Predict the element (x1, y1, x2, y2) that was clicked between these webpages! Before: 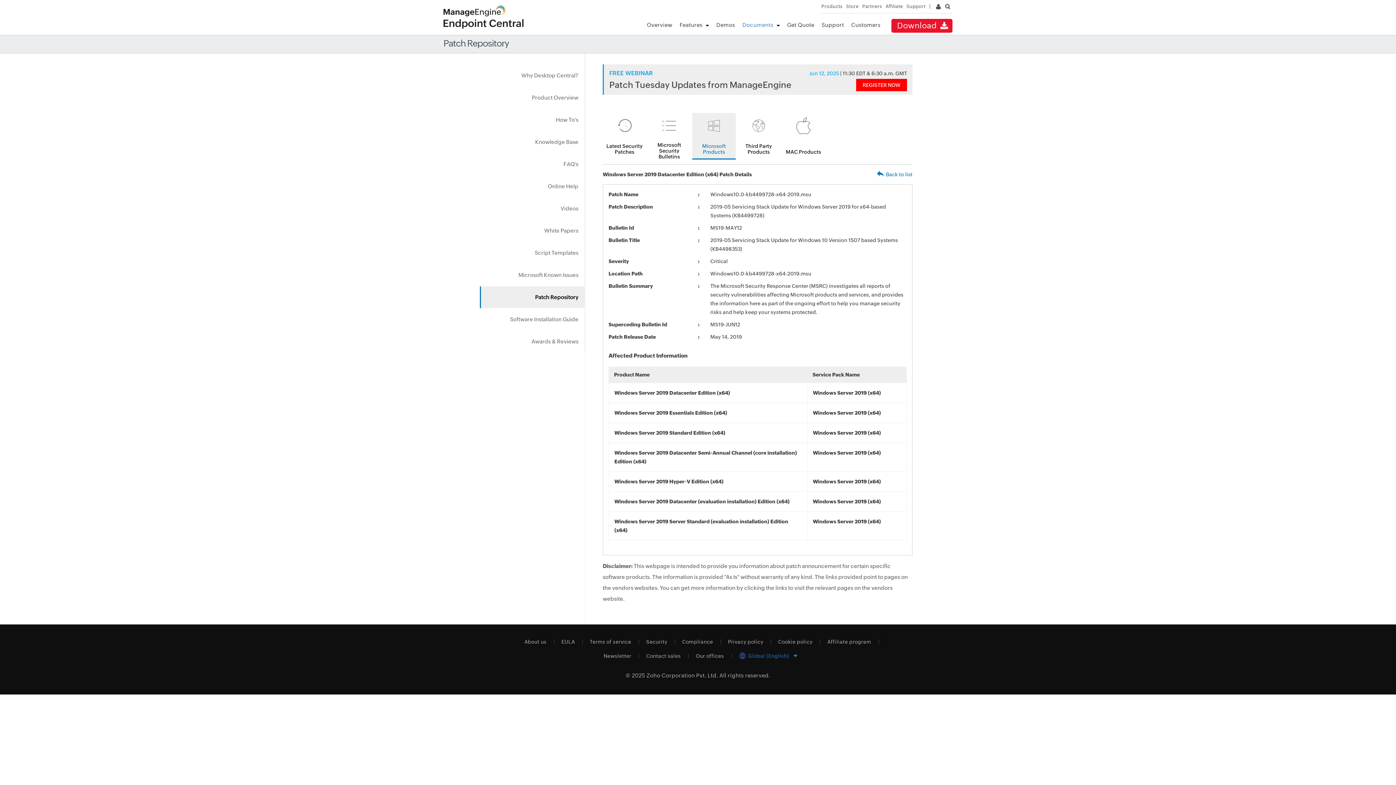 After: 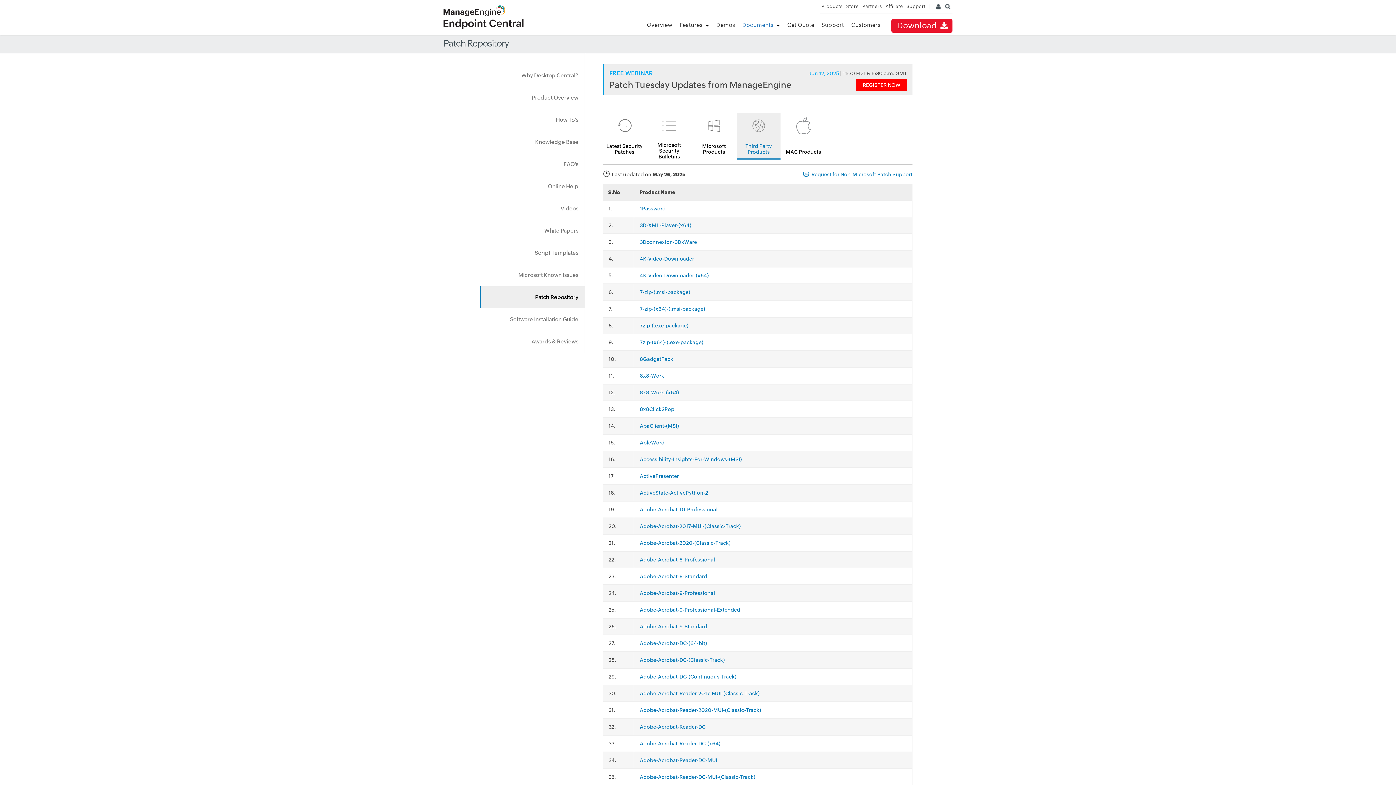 Action: label: Third Party Products bbox: (737, 113, 780, 159)